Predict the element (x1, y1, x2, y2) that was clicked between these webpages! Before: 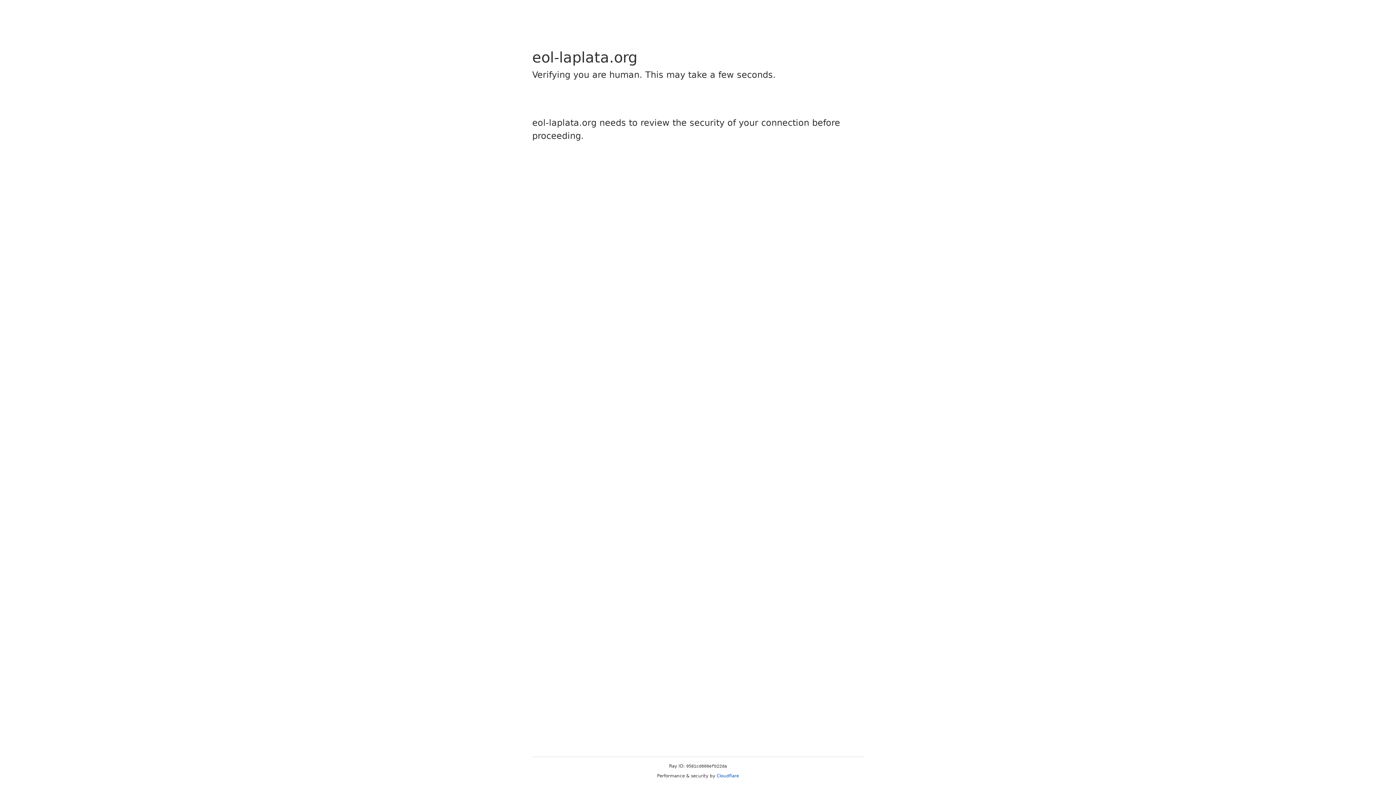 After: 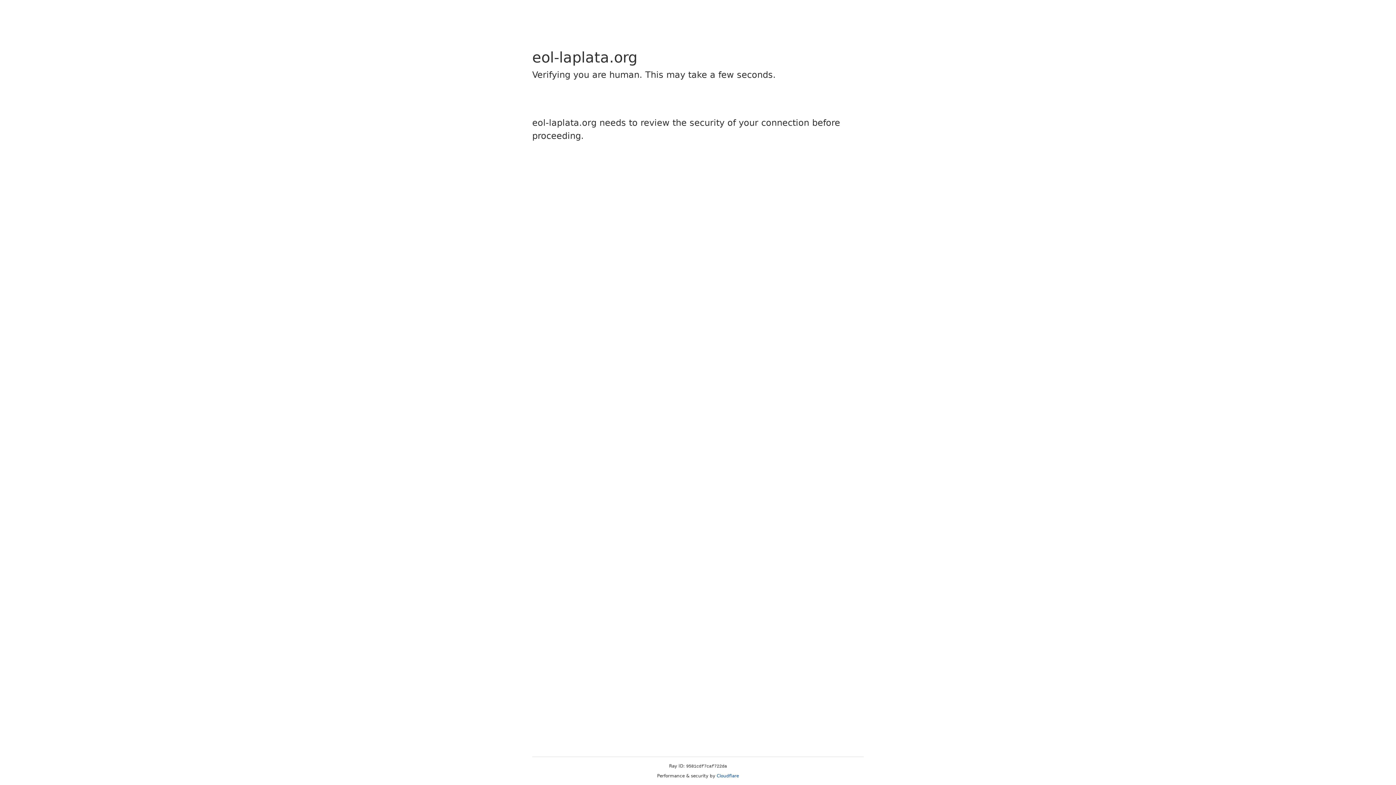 Action: label: Cloudflare bbox: (716, 773, 739, 778)